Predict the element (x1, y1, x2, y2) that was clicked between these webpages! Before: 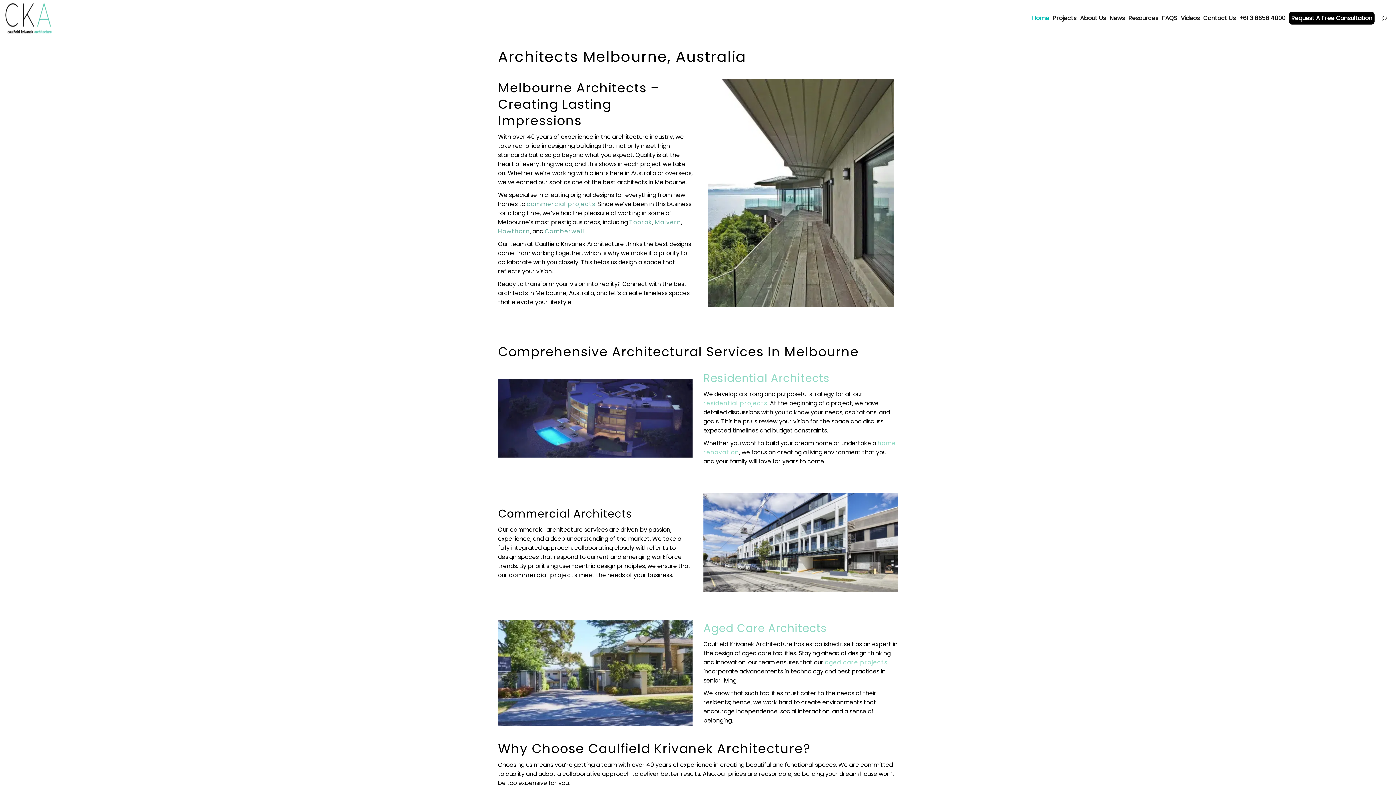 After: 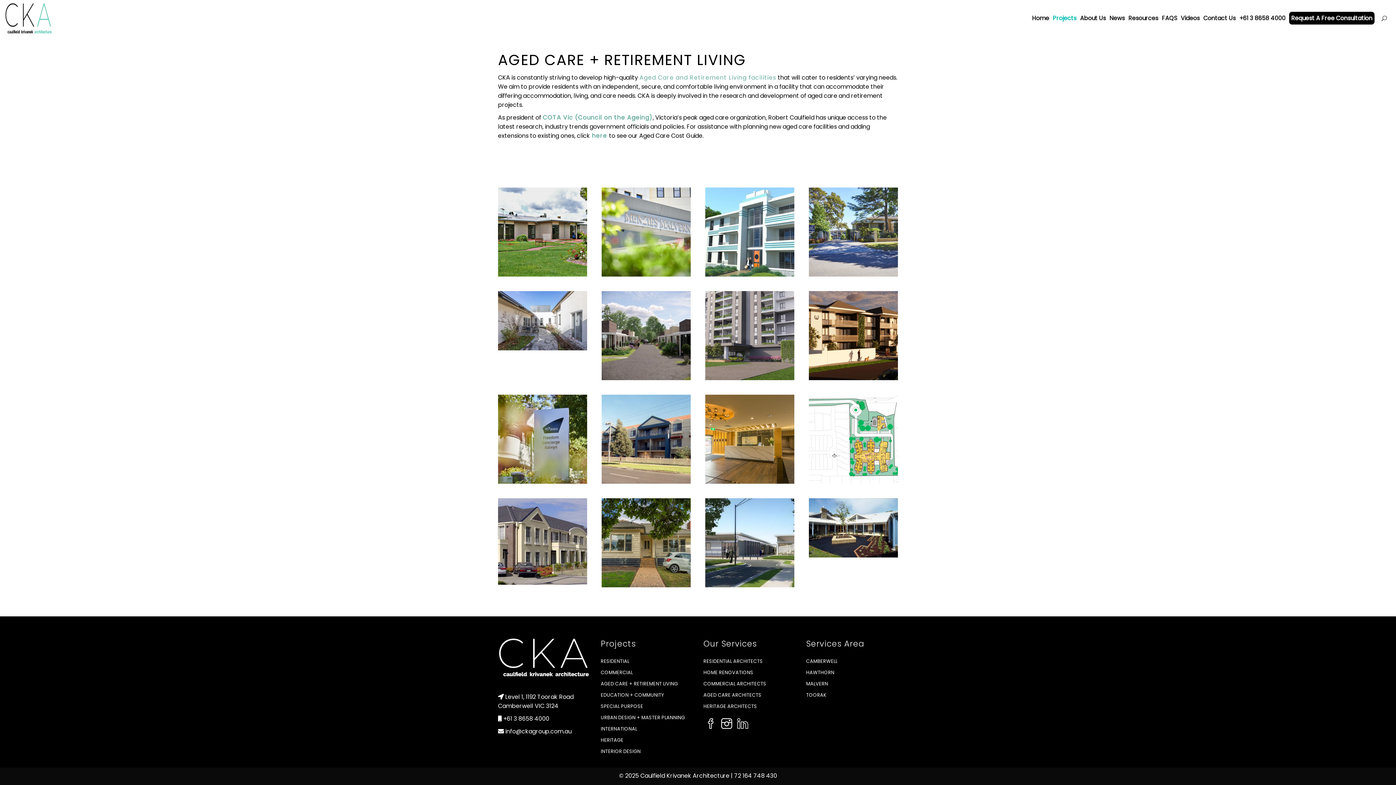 Action: label: aged care projects bbox: (825, 658, 887, 666)